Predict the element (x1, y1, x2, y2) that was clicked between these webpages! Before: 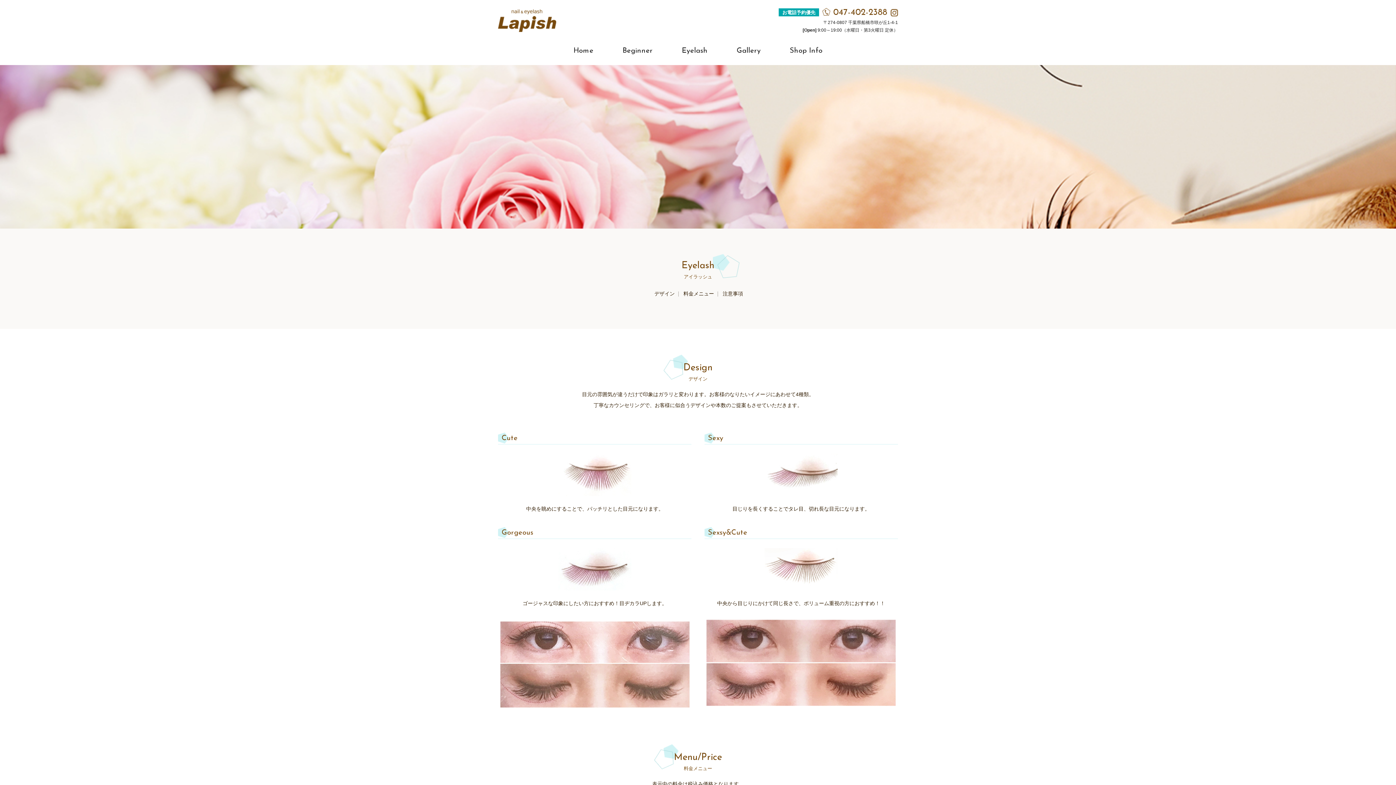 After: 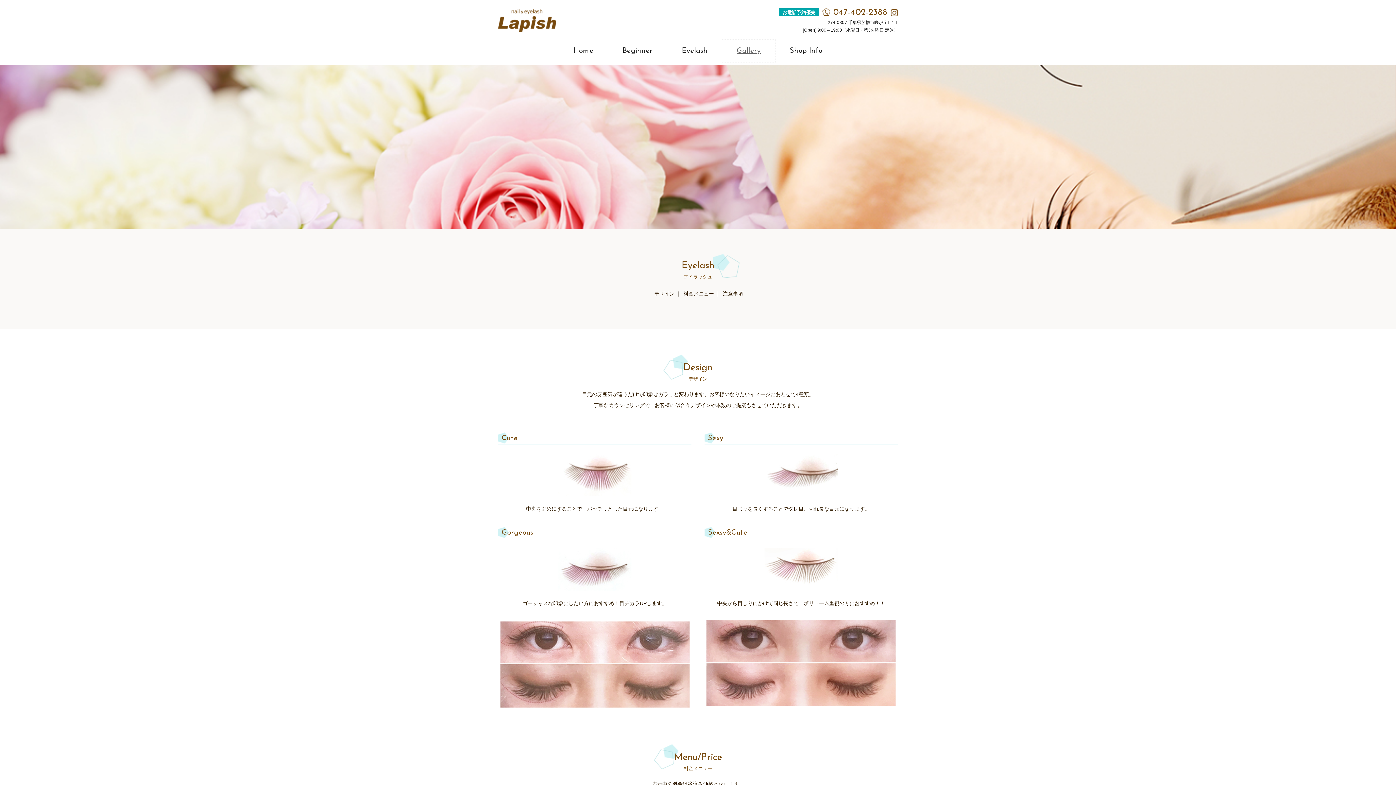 Action: label: Gallery bbox: (722, 39, 775, 62)